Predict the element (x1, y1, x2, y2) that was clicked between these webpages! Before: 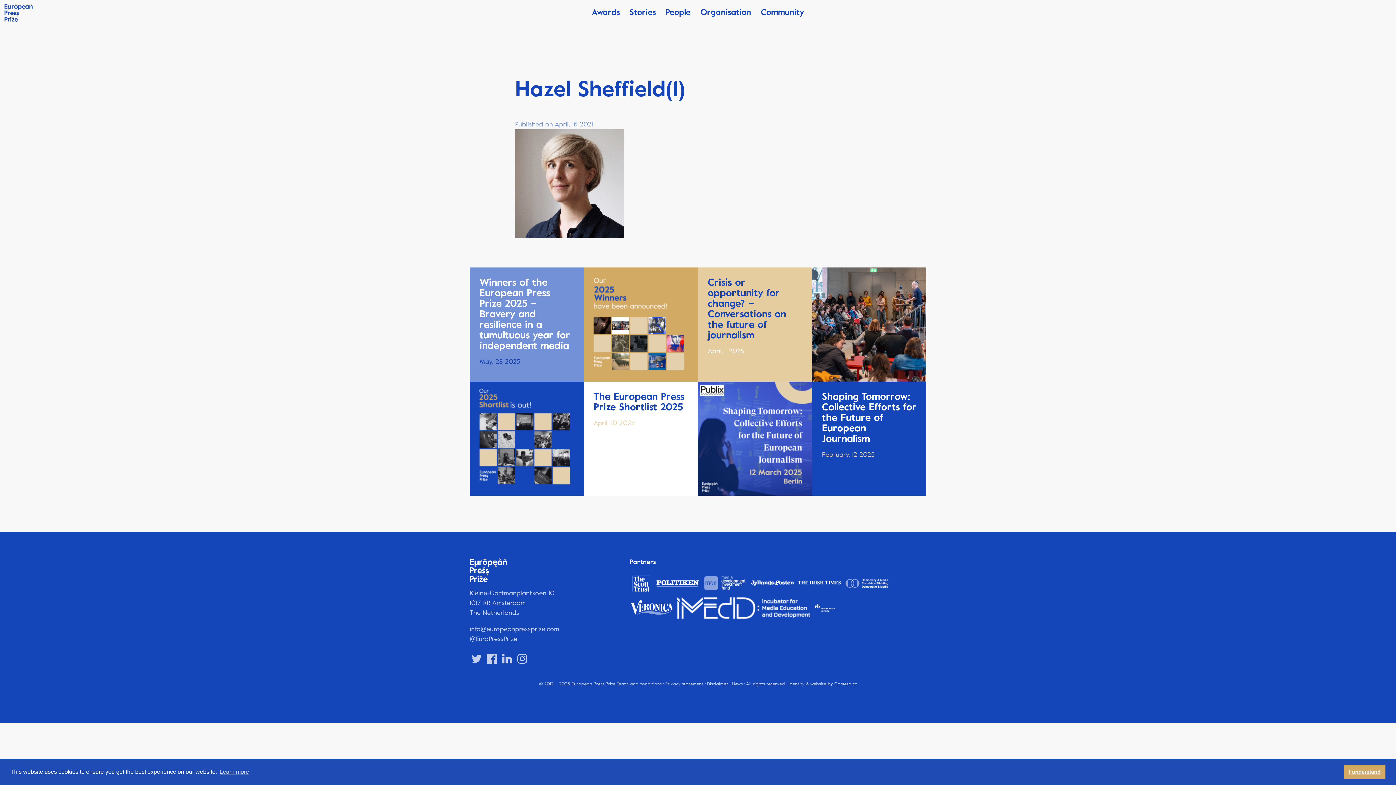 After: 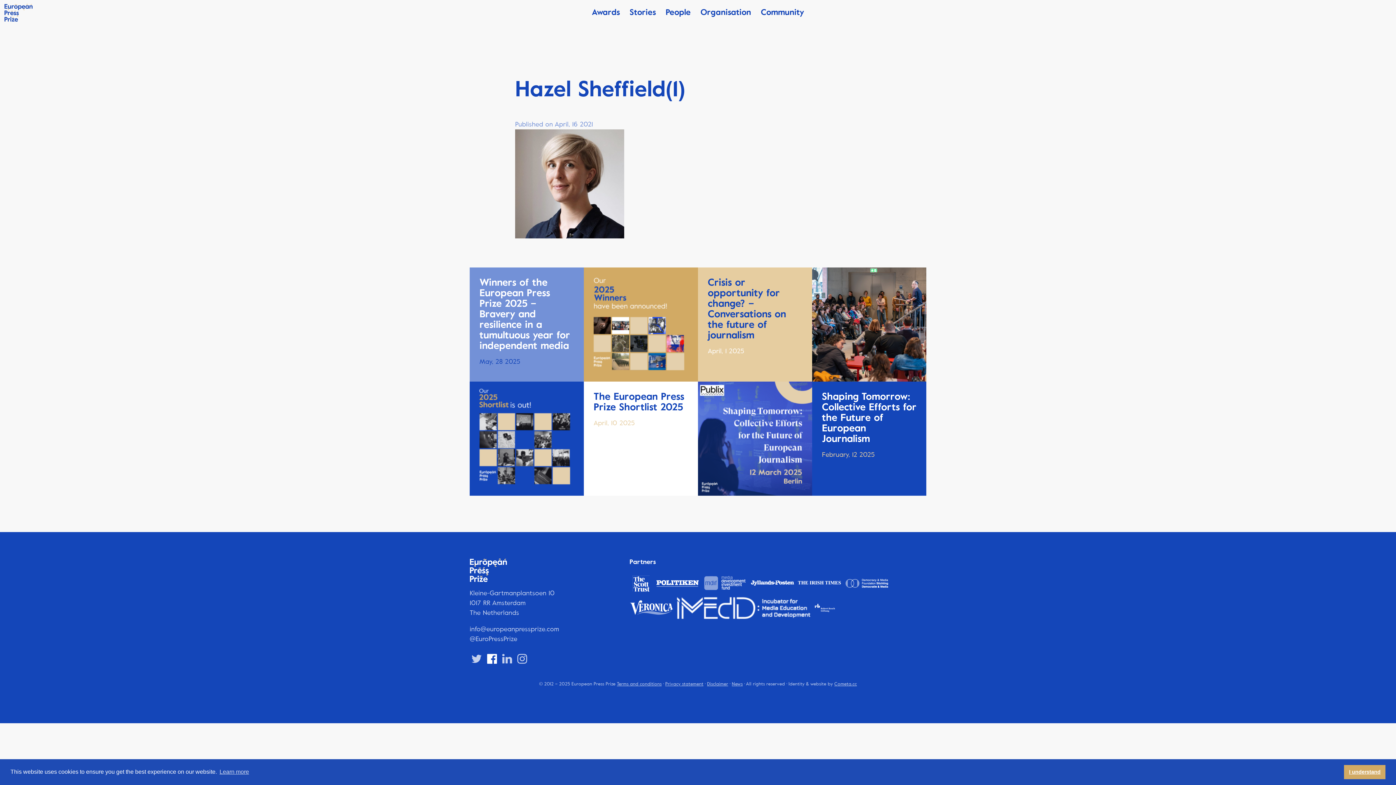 Action: bbox: (487, 652, 497, 666)